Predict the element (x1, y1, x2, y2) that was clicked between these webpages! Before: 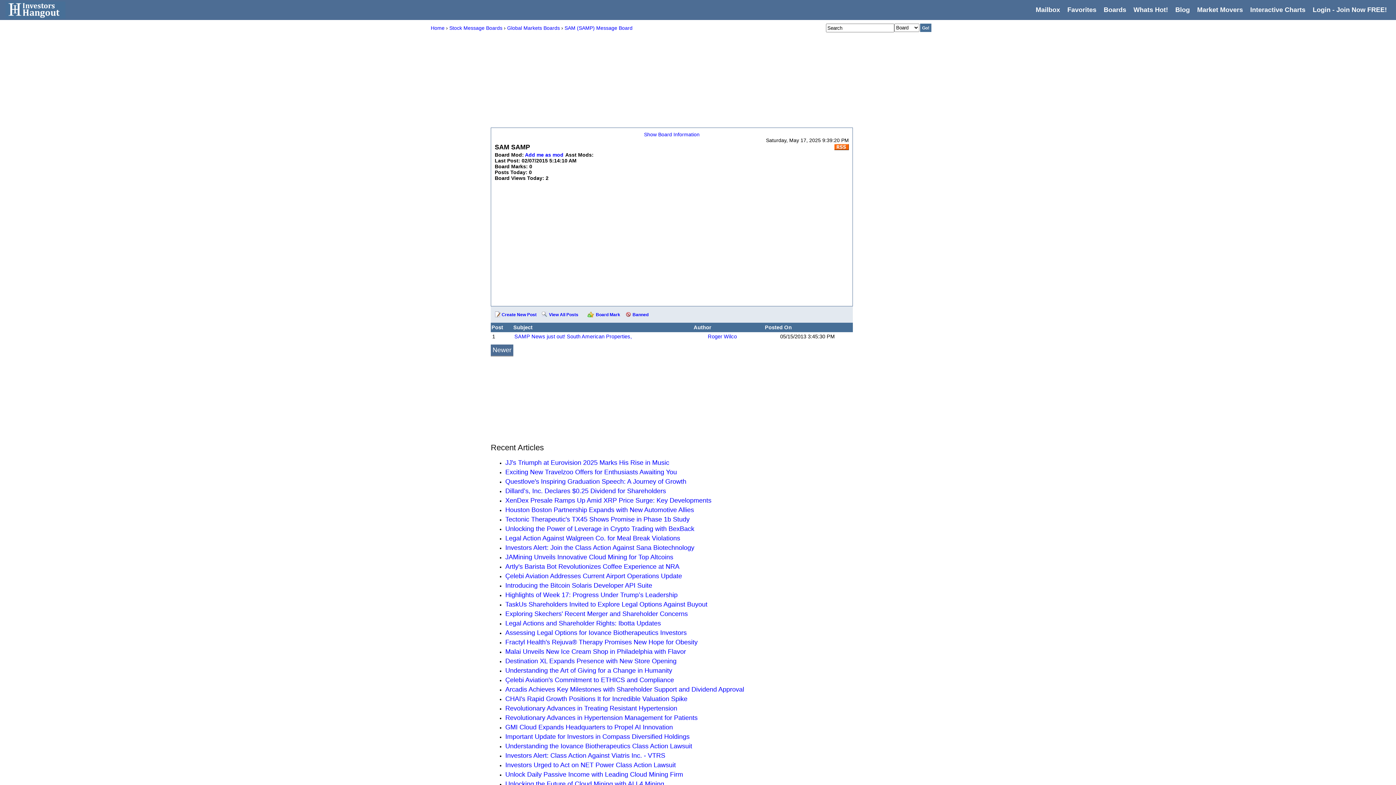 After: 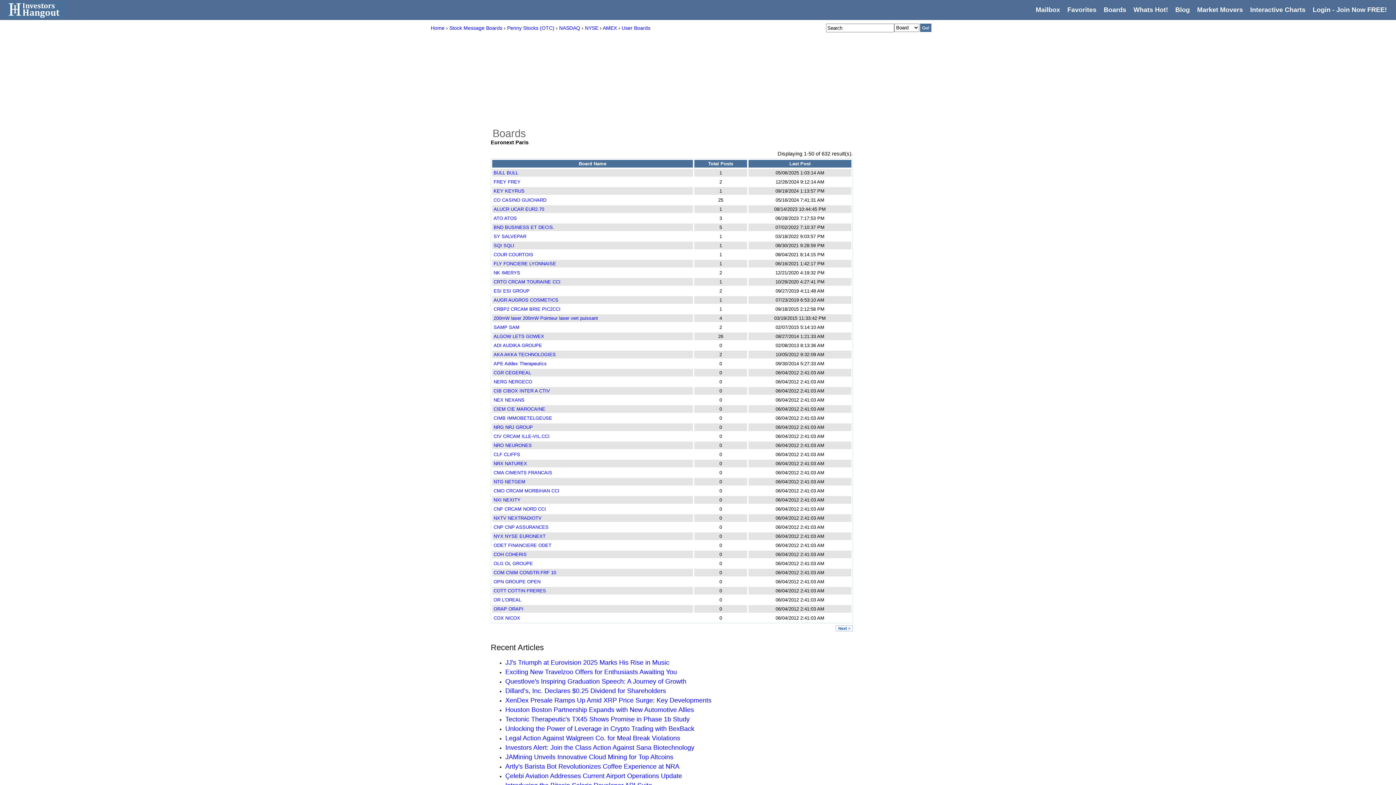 Action: bbox: (507, 25, 560, 30) label: Global Markets Boards